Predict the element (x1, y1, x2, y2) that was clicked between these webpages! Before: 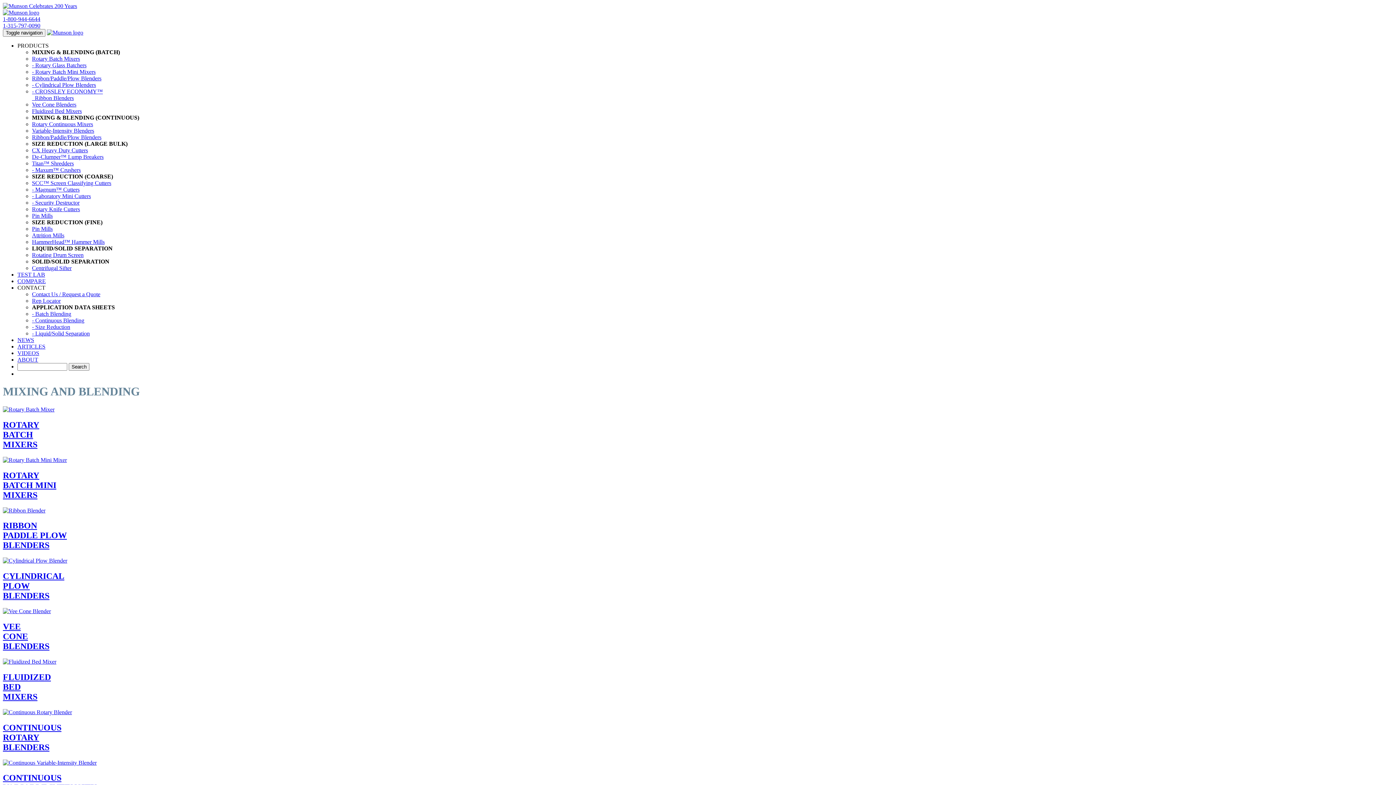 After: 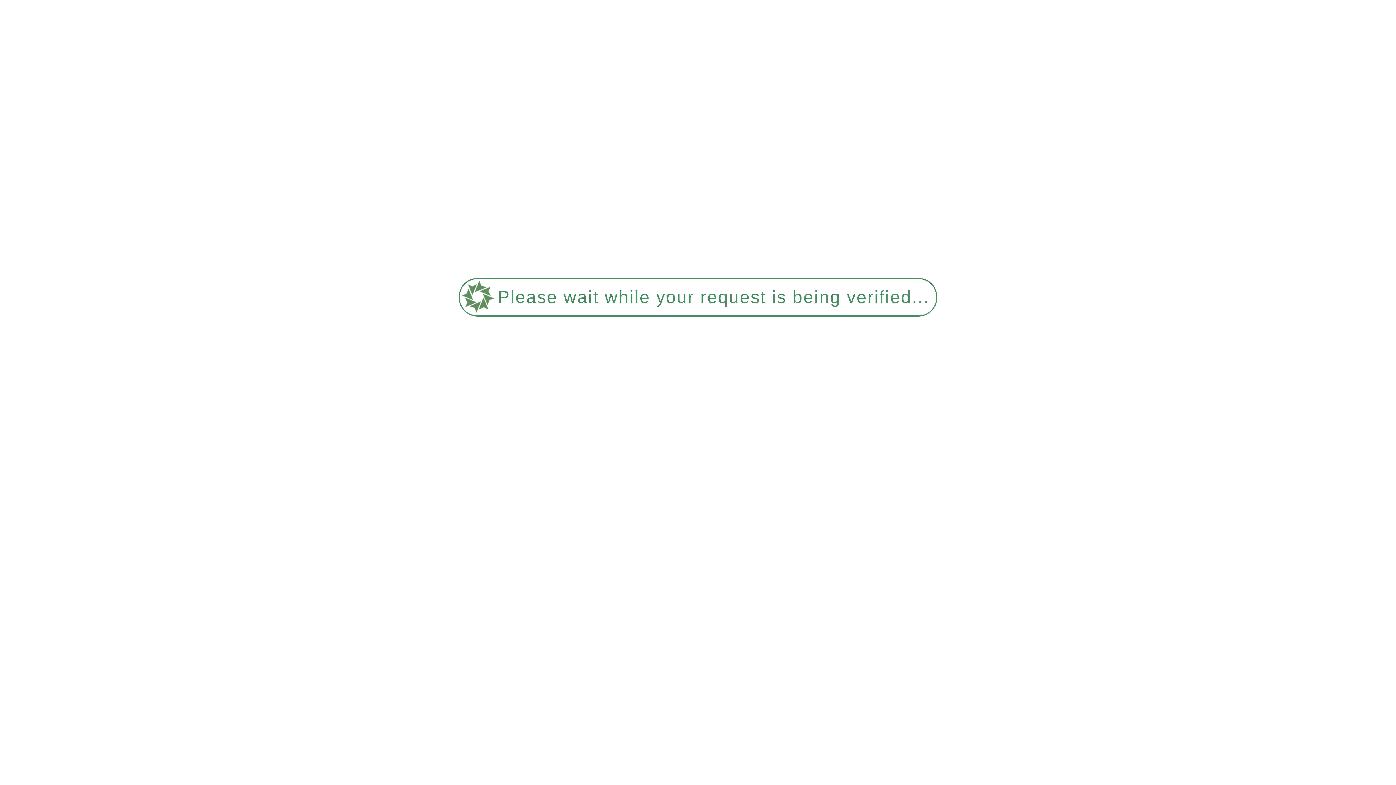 Action: bbox: (17, 278, 45, 284) label: COMPARE